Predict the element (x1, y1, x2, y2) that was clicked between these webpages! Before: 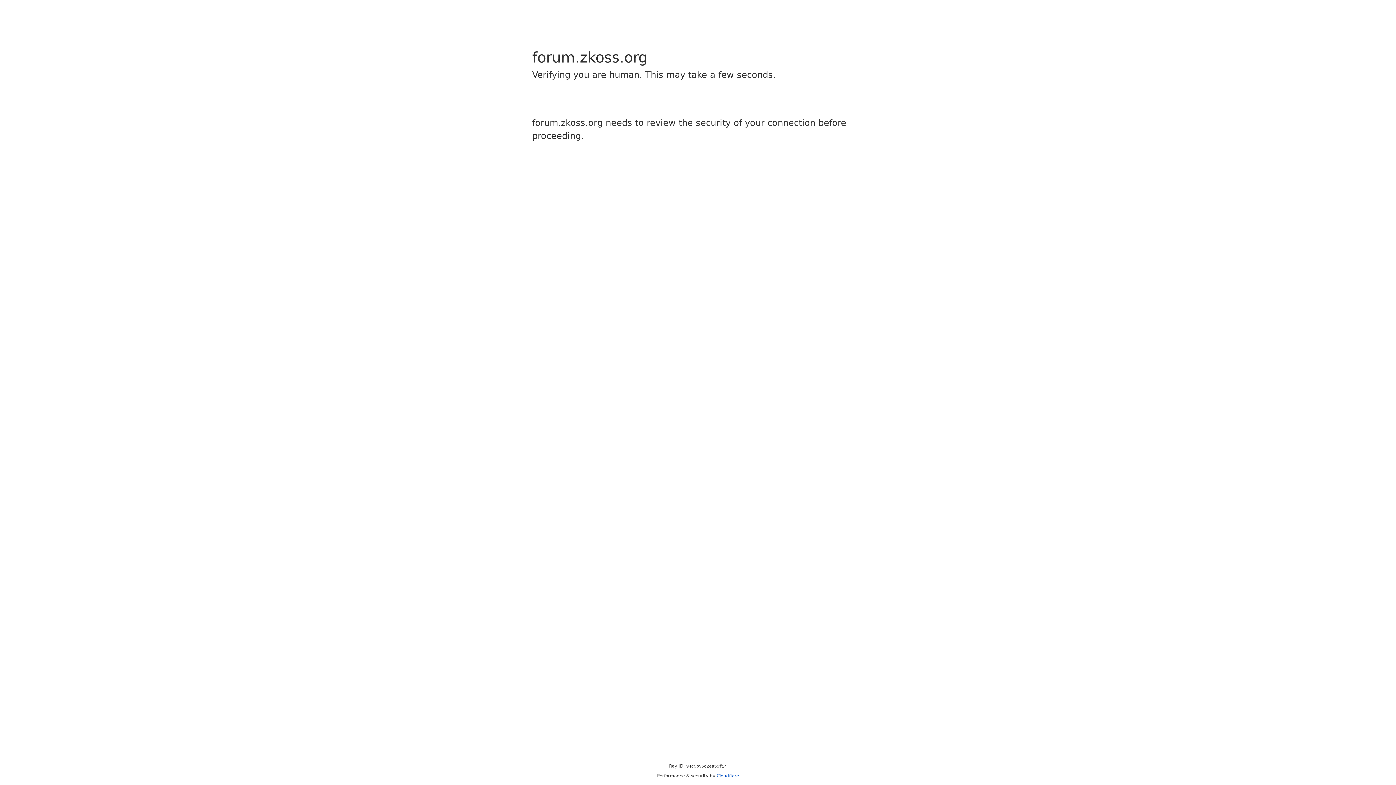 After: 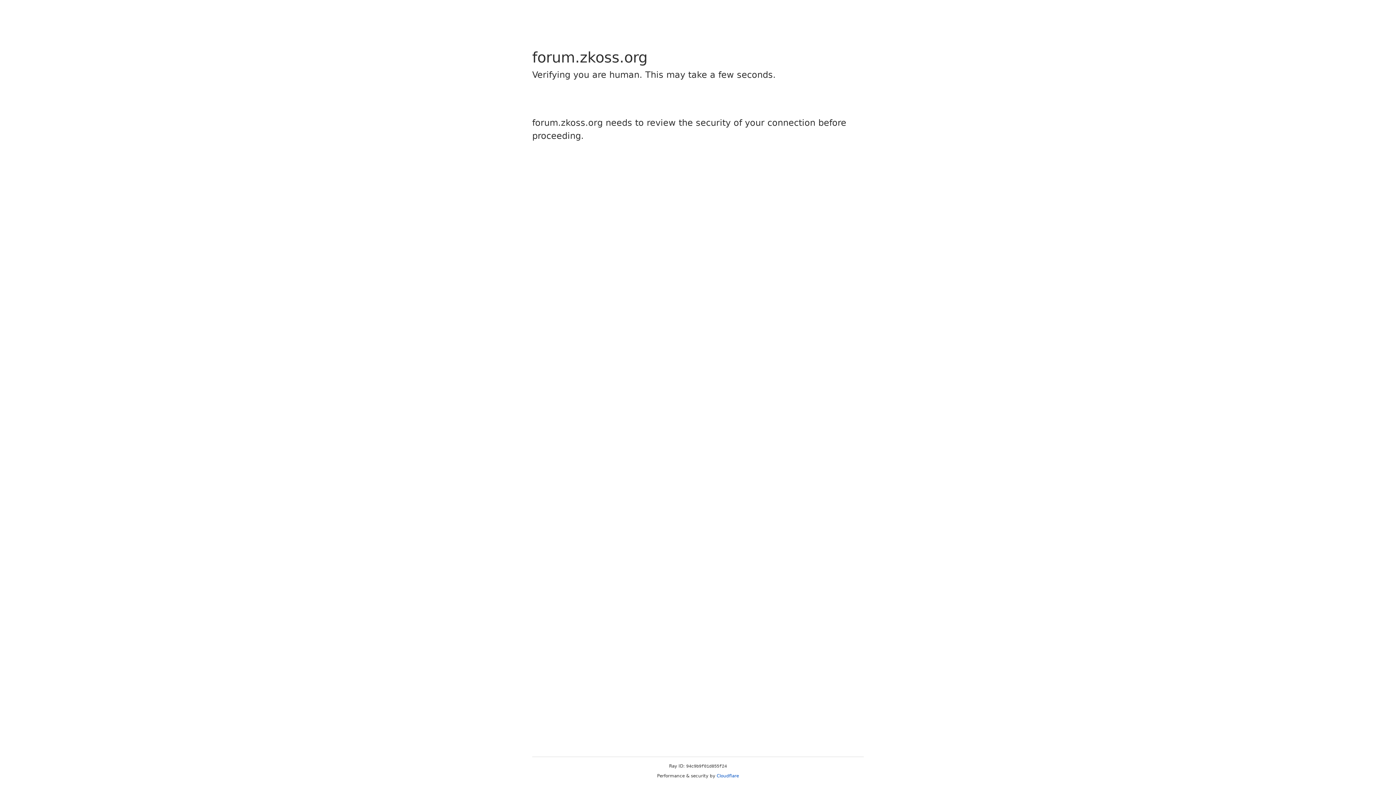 Action: label: Cloudflare bbox: (716, 773, 739, 778)